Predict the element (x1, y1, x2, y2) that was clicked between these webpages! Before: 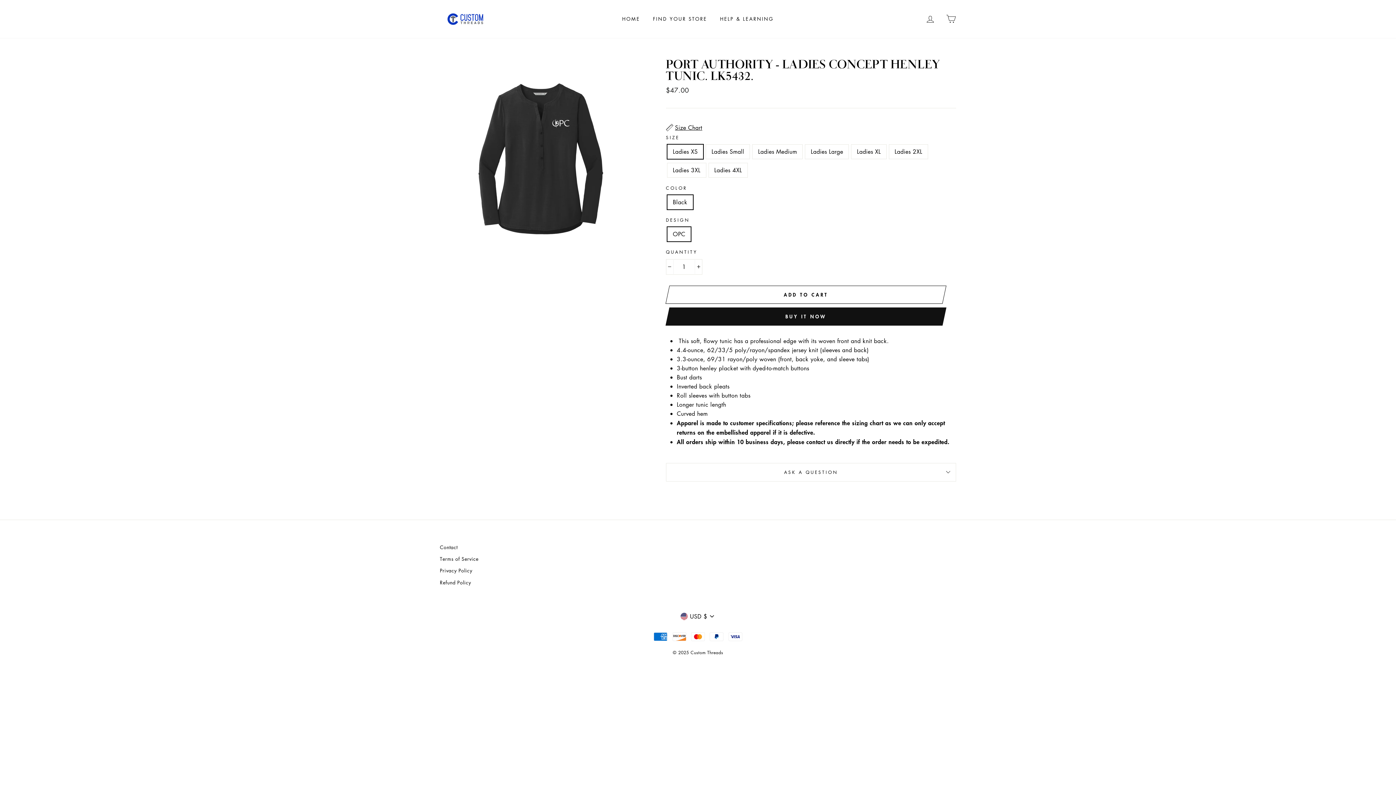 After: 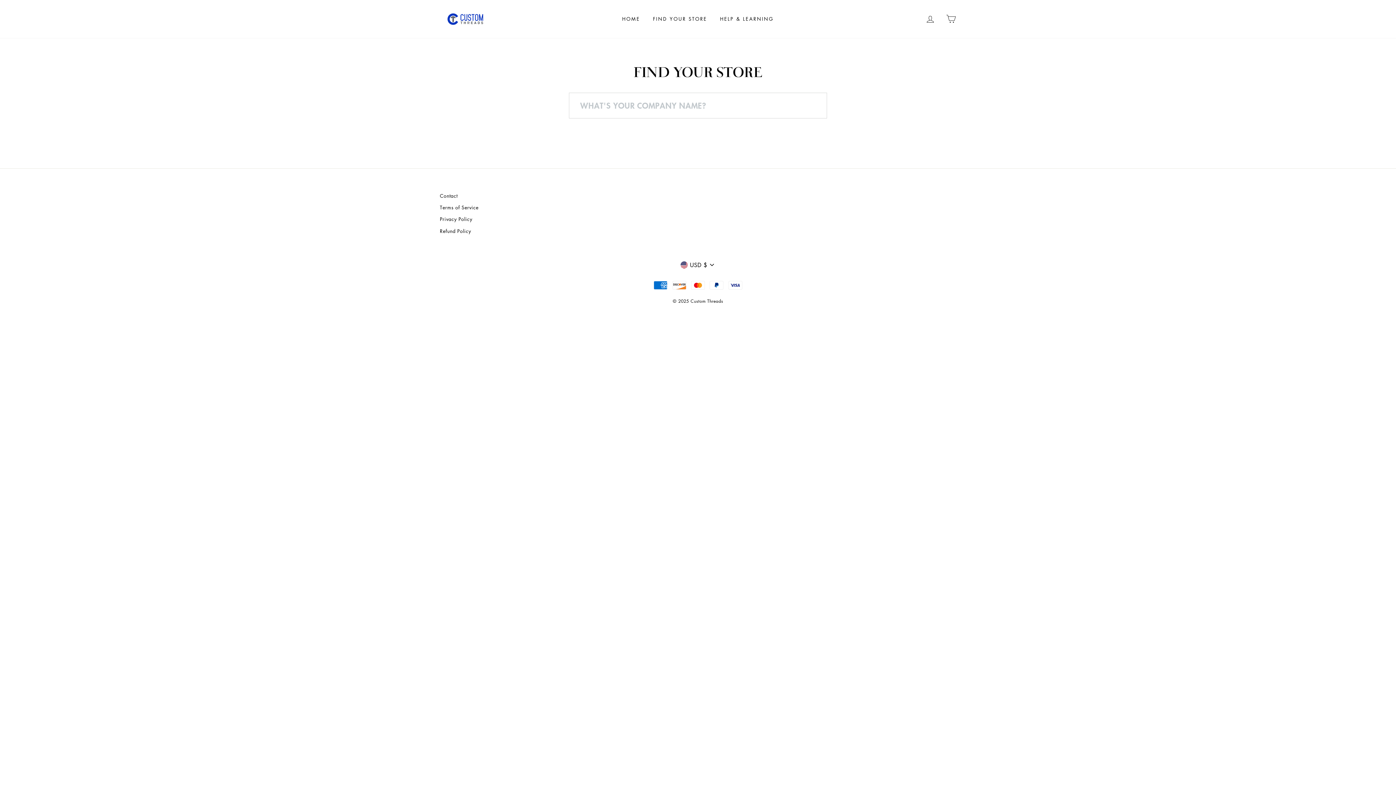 Action: bbox: (647, 12, 712, 25) label: FIND YOUR STORE